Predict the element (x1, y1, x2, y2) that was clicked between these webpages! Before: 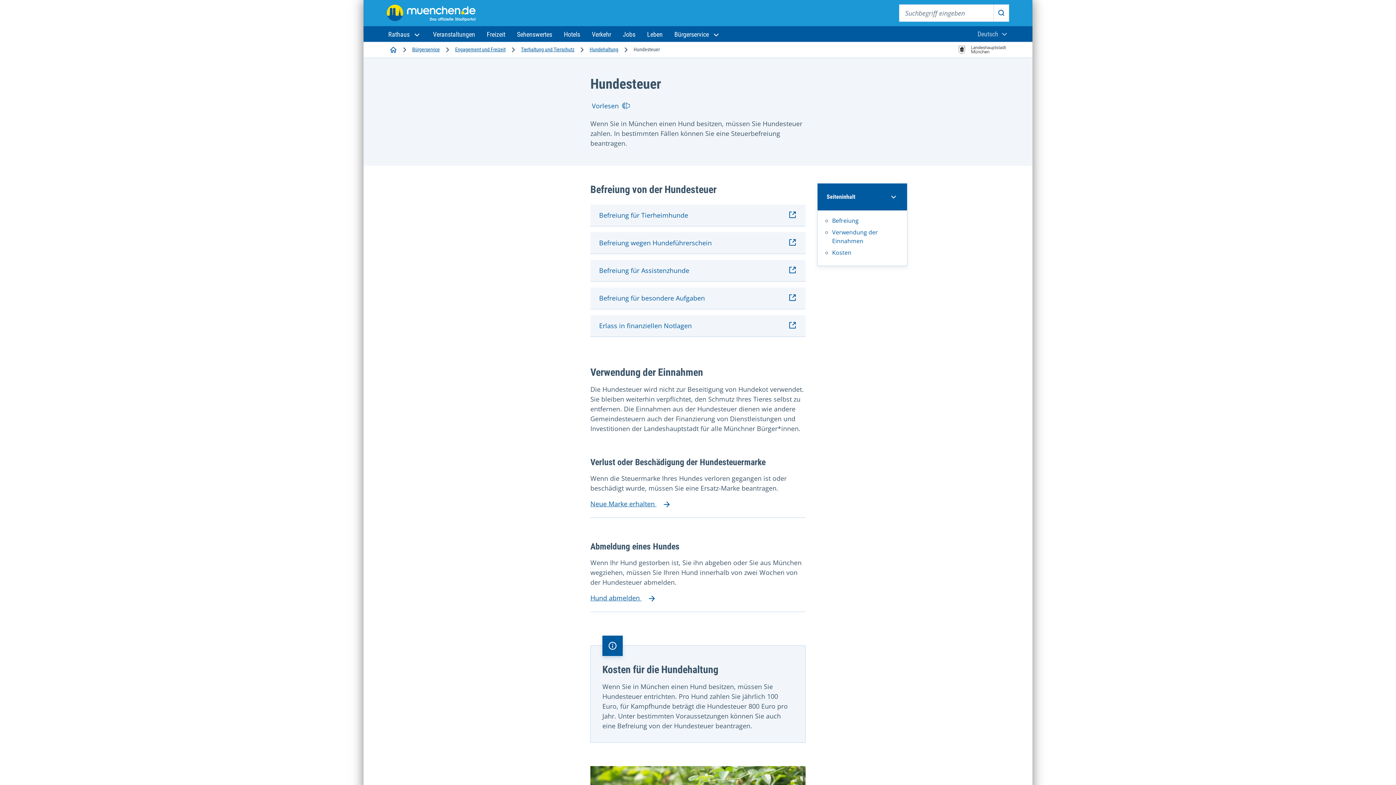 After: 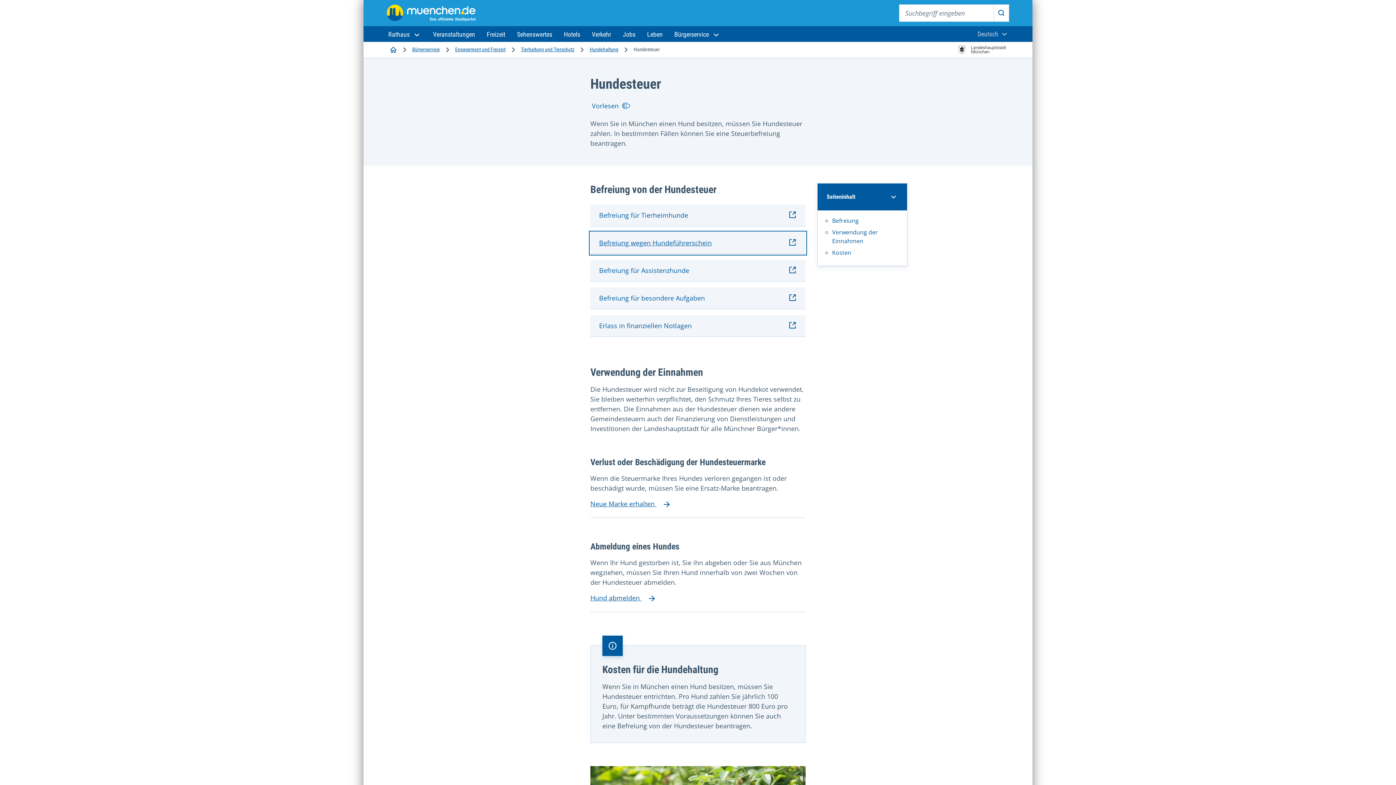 Action: label: Befreiung wegen Hundeführerschein bbox: (590, 232, 805, 254)